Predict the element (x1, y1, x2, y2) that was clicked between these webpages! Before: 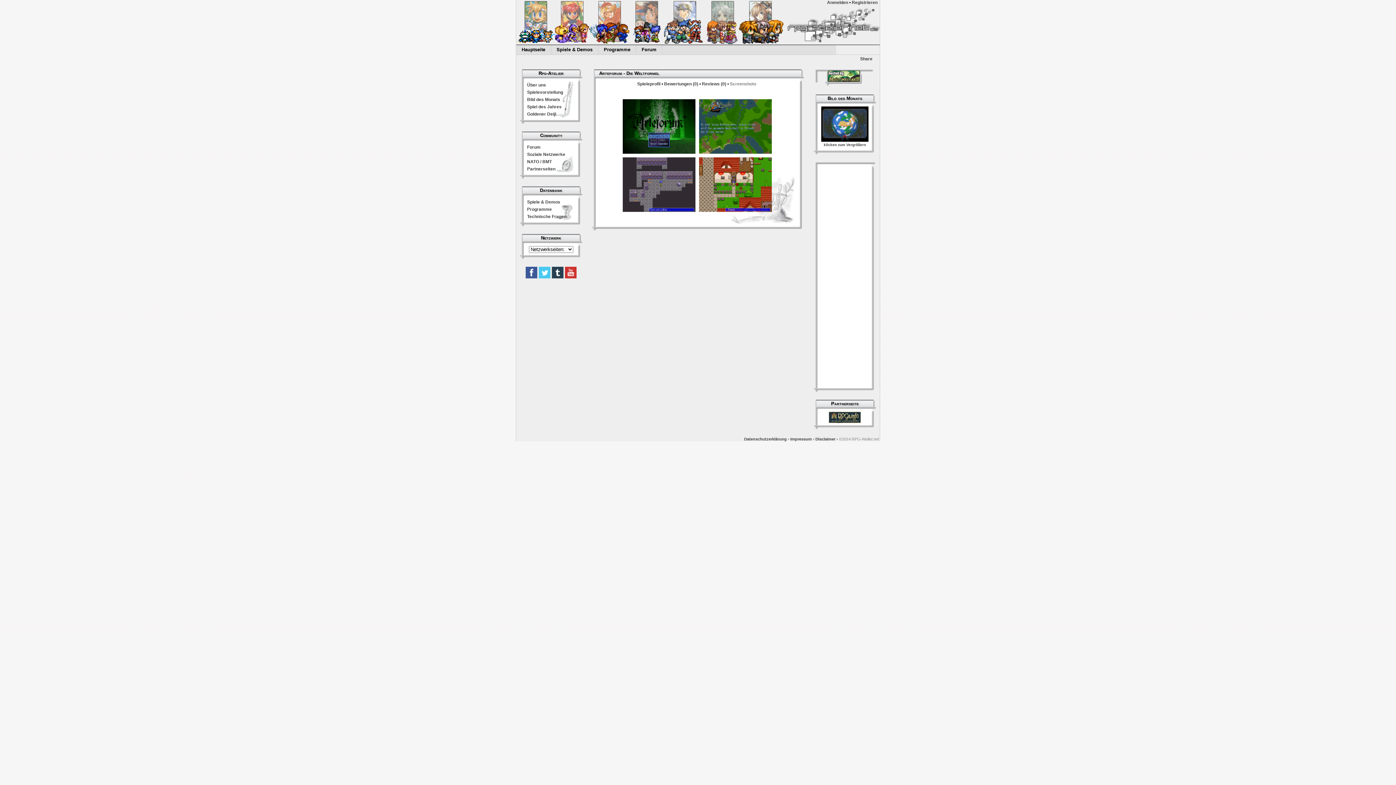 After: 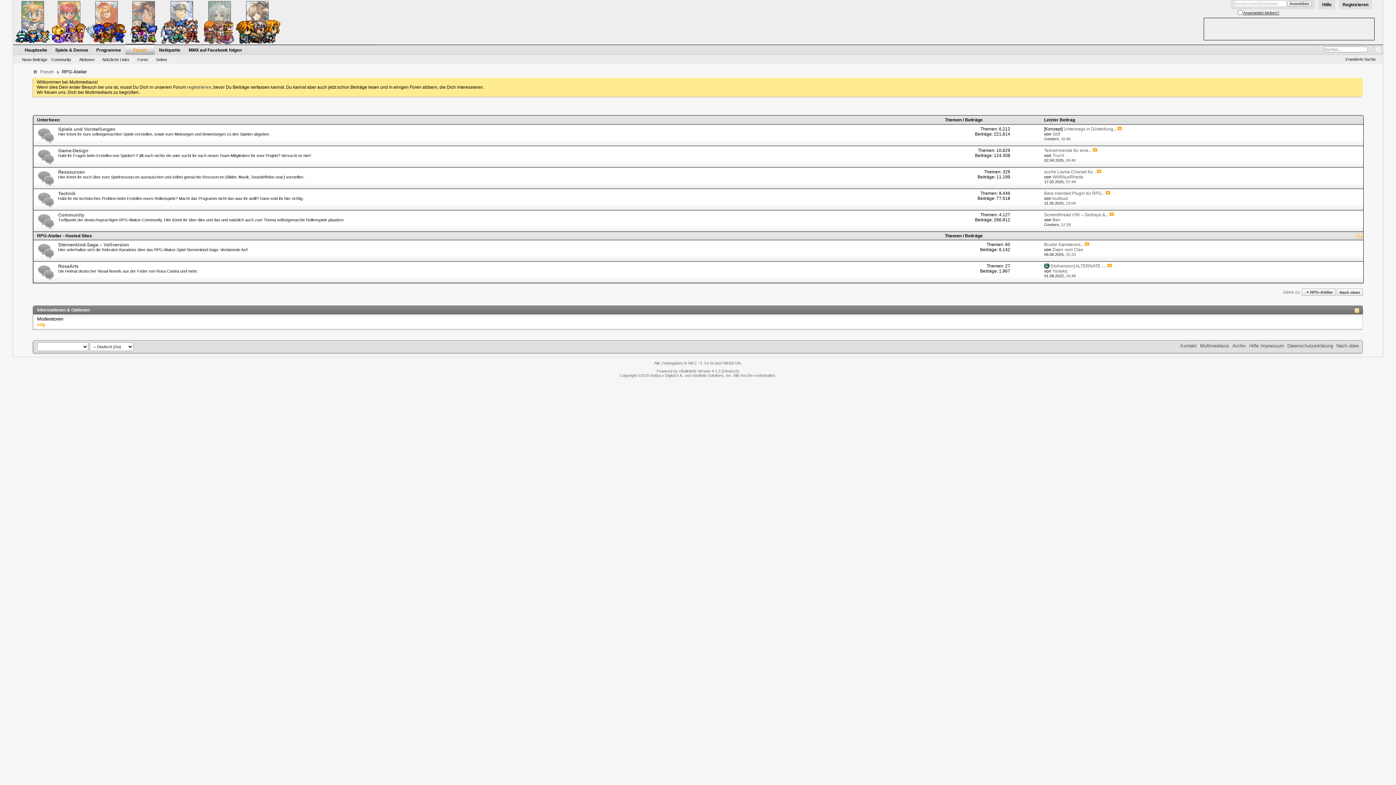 Action: label: Forum bbox: (527, 144, 540, 149)